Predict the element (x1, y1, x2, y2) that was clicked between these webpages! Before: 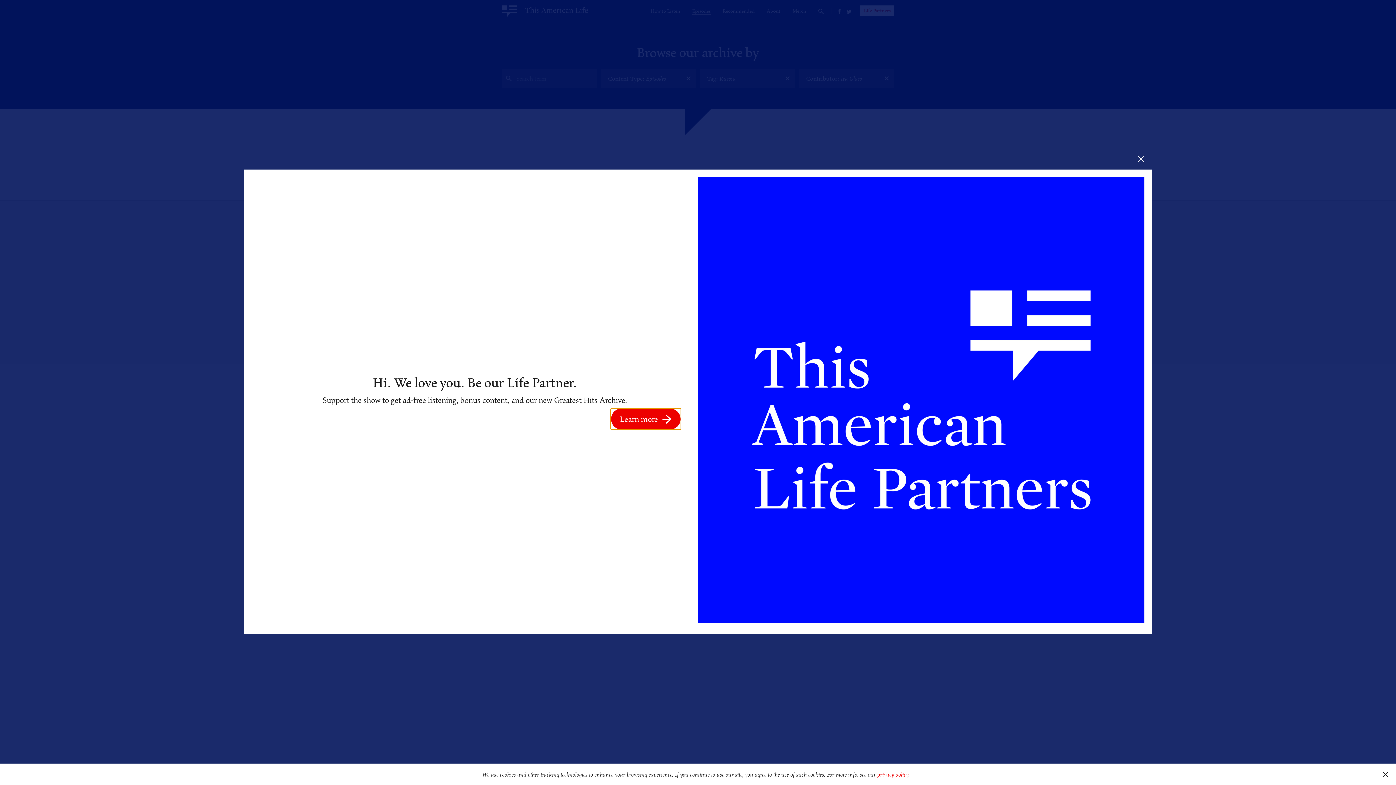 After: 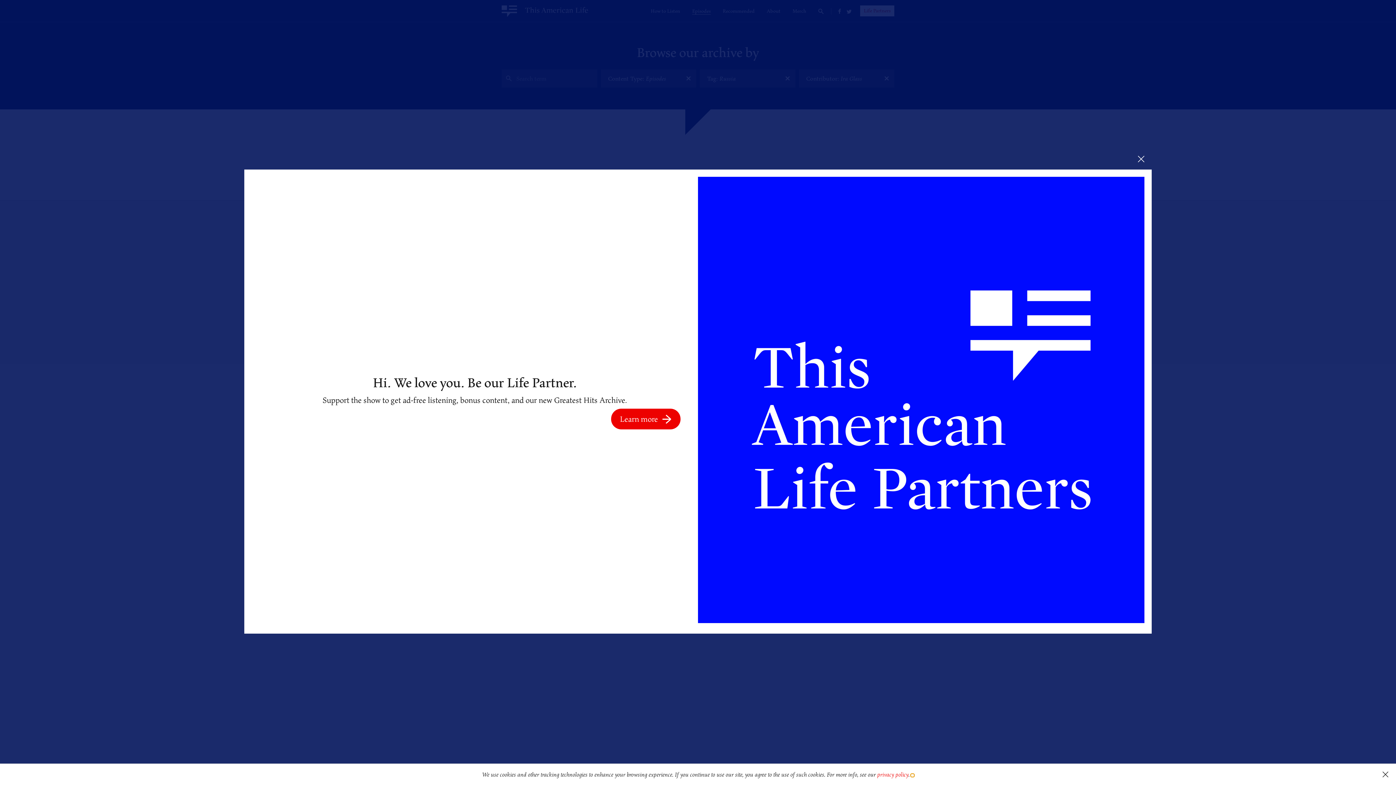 Action: bbox: (911, 774, 914, 777) label: learn more about cookies